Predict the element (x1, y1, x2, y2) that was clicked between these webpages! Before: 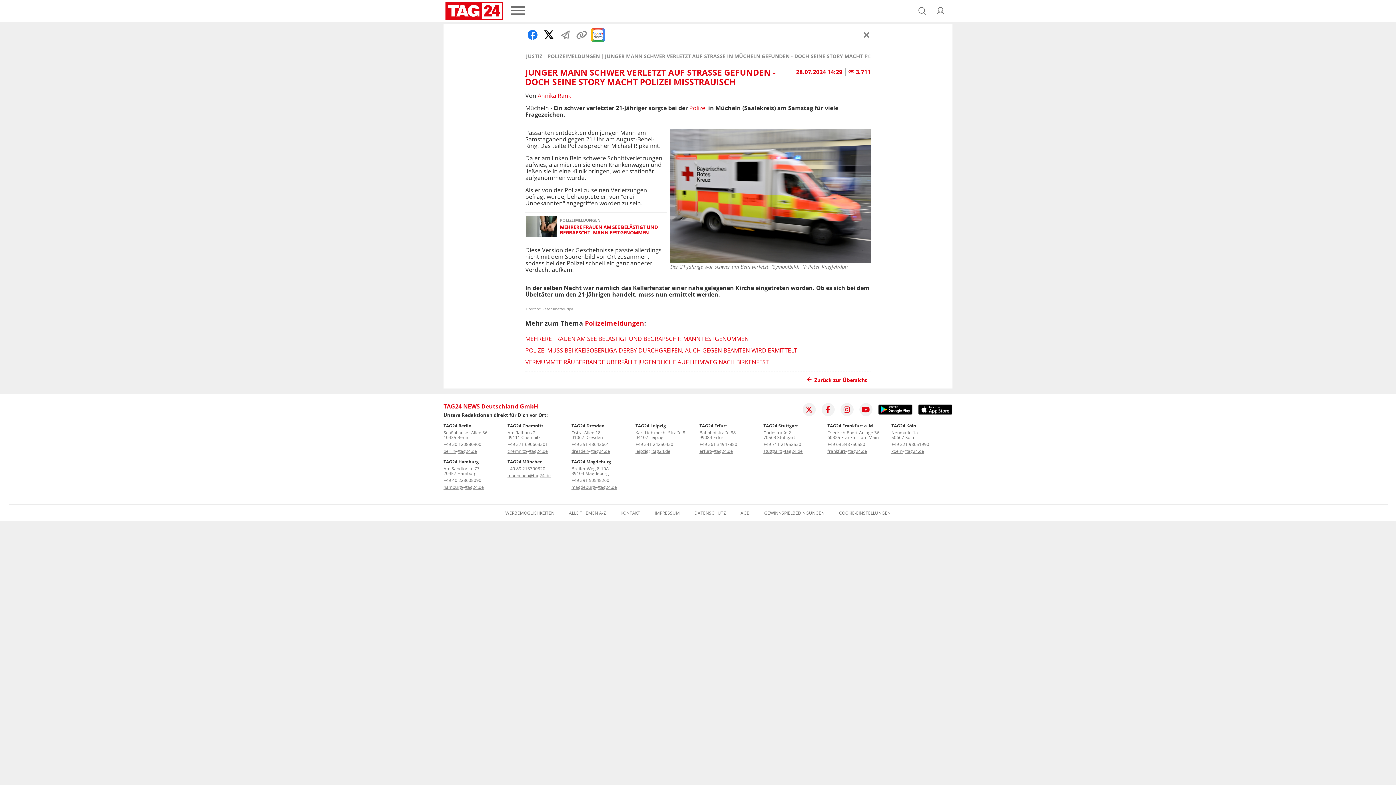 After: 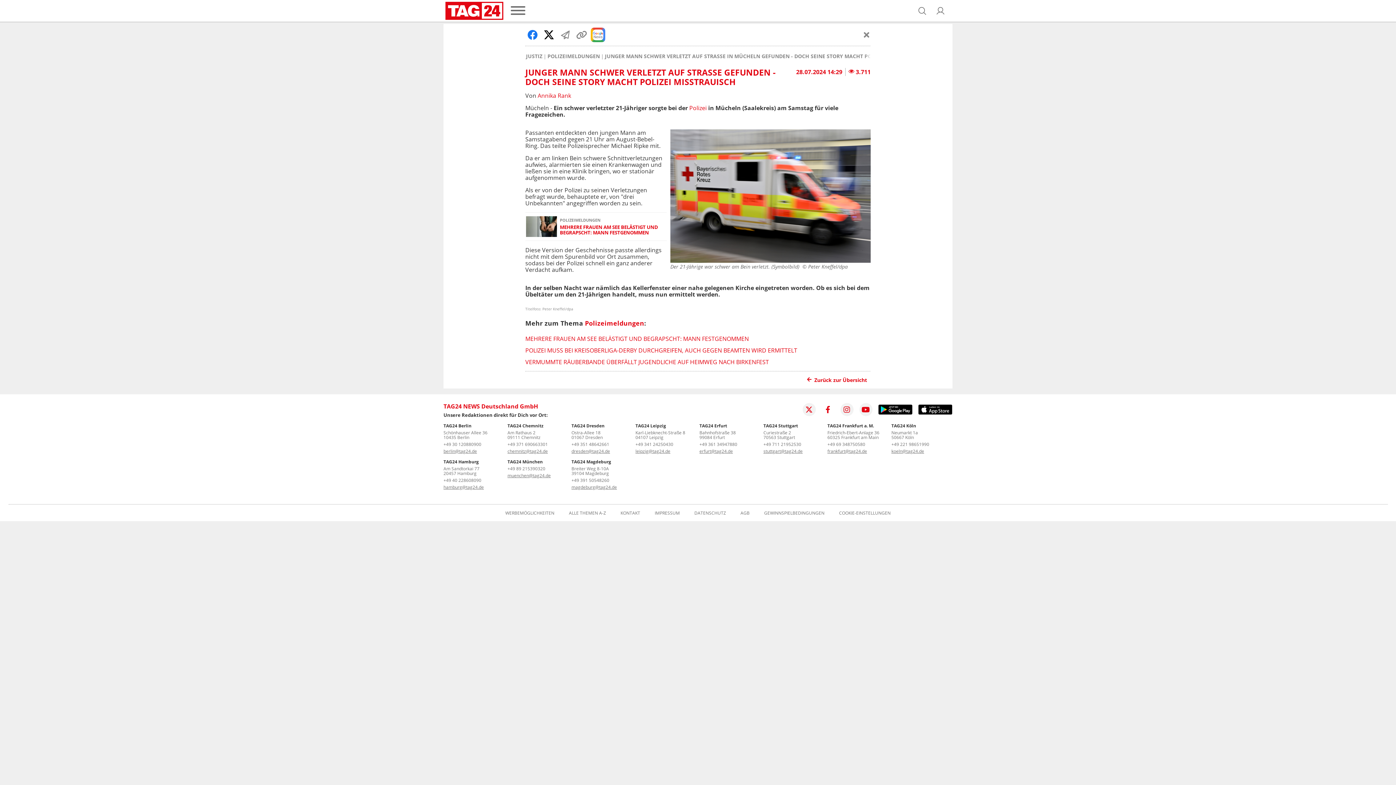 Action: bbox: (821, 403, 834, 416)